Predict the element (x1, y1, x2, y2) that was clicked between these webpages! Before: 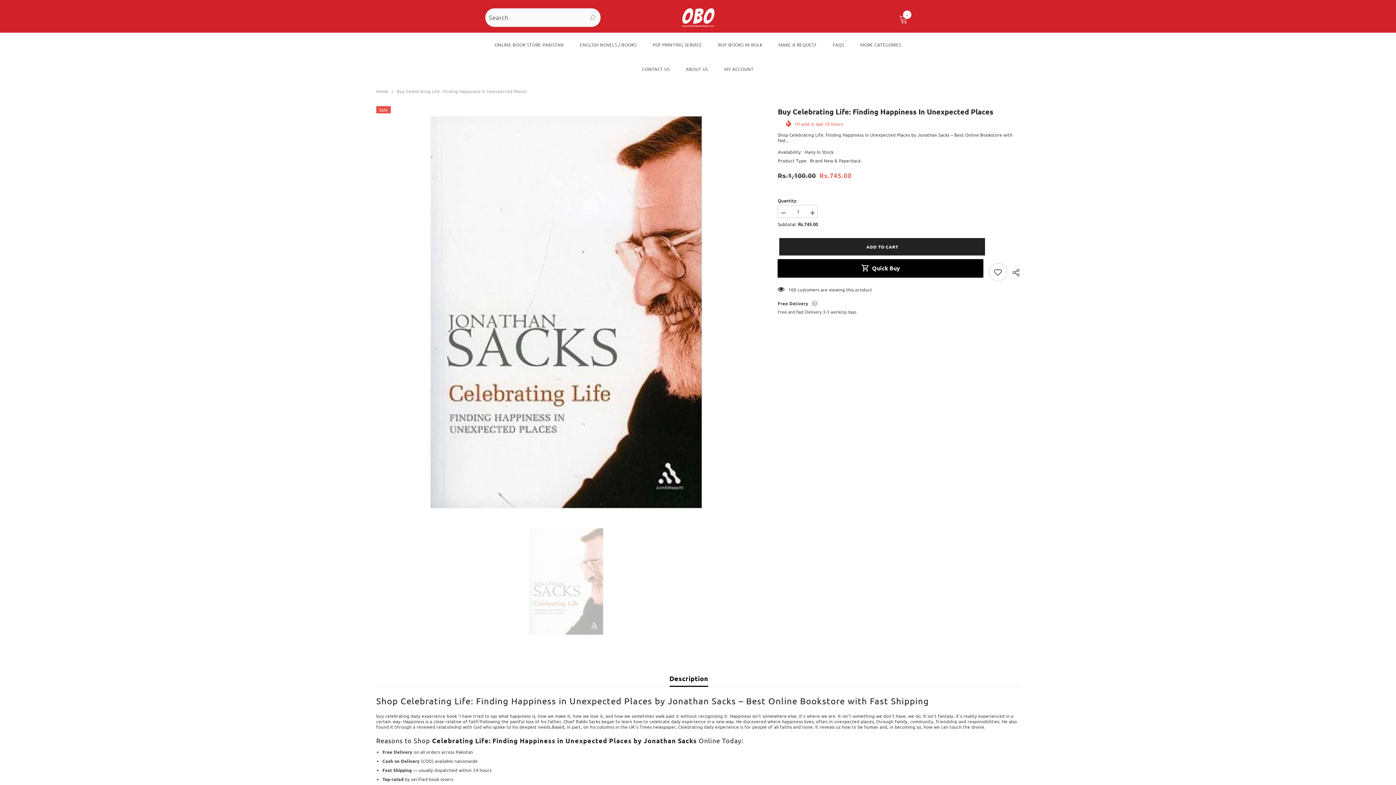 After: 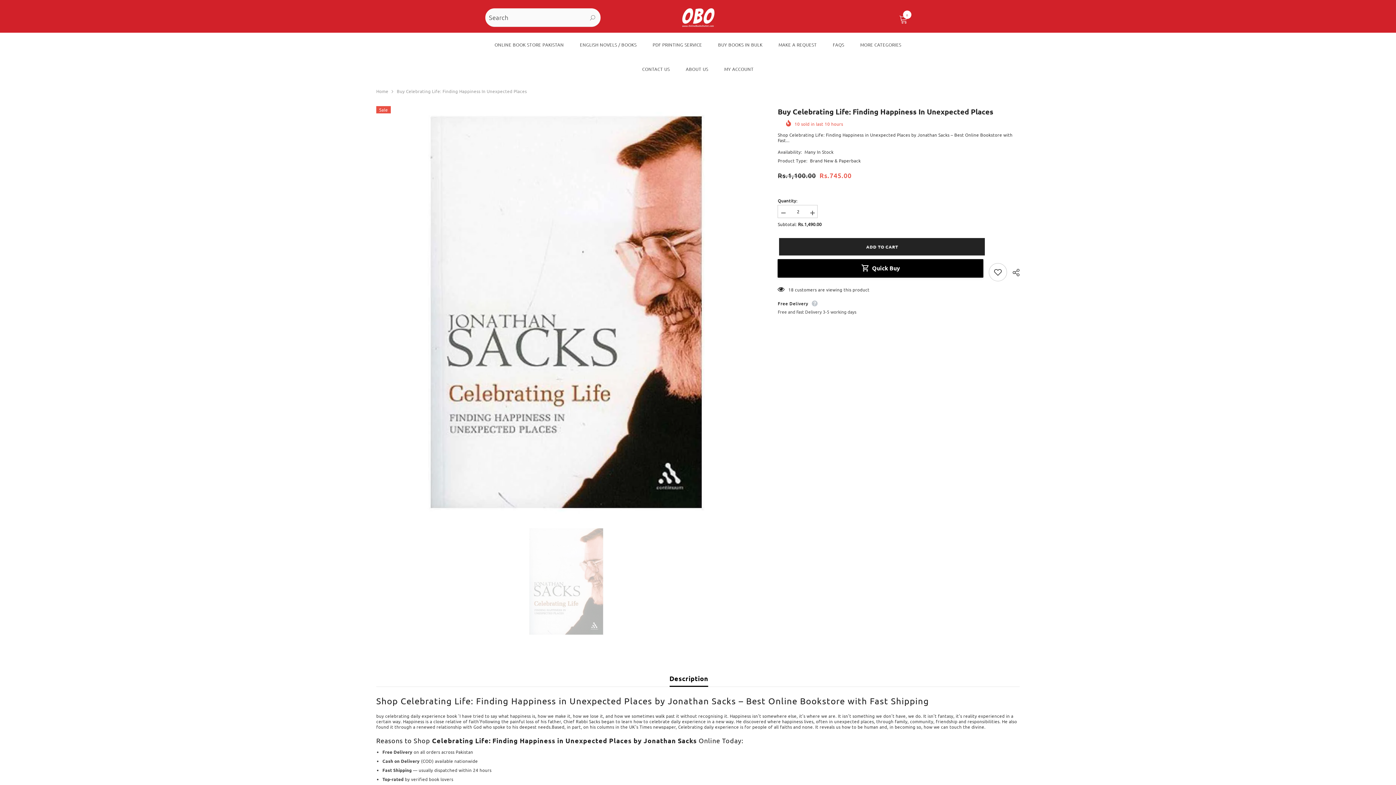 Action: bbox: (807, 205, 817, 221) label: Increase quantity for Buy Celebrating Life: Finding Happiness in Unexpected Places